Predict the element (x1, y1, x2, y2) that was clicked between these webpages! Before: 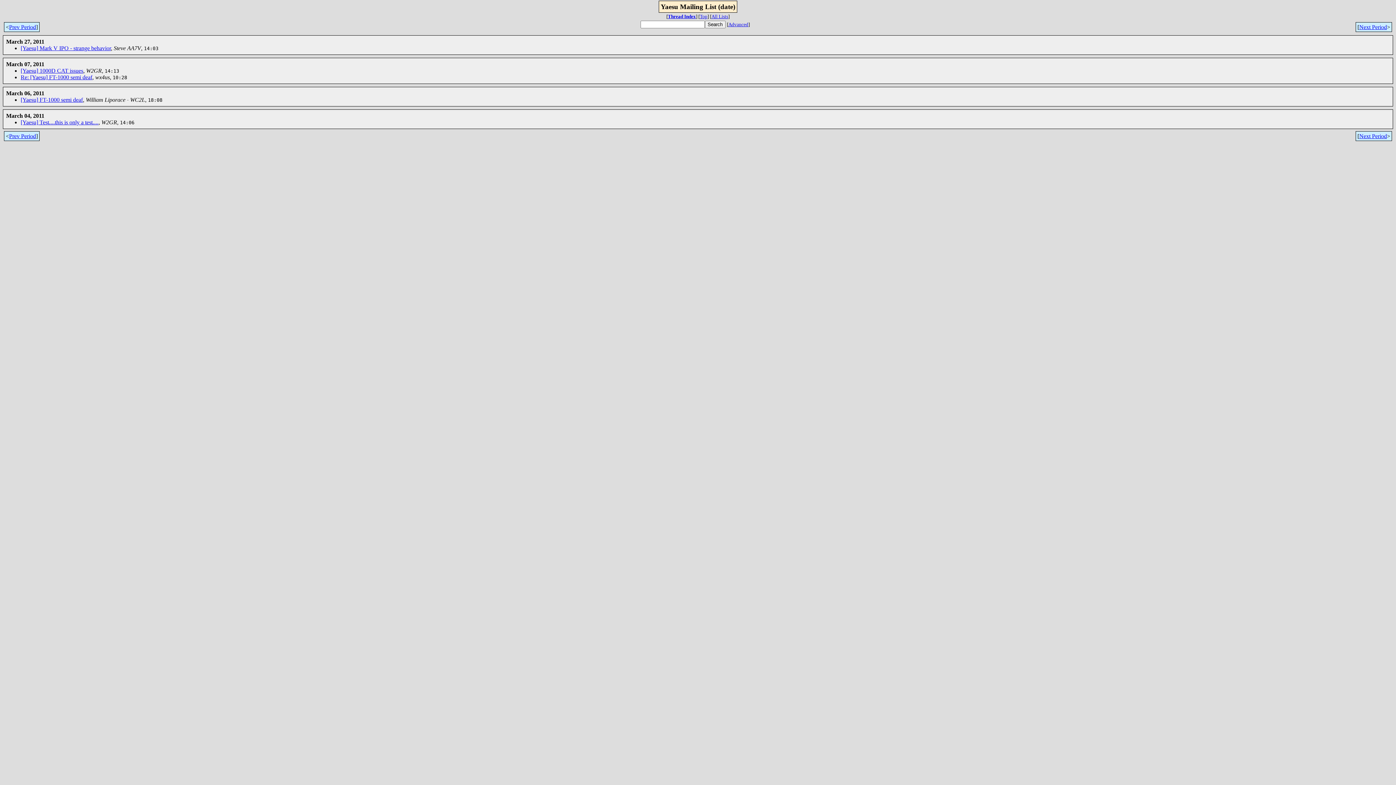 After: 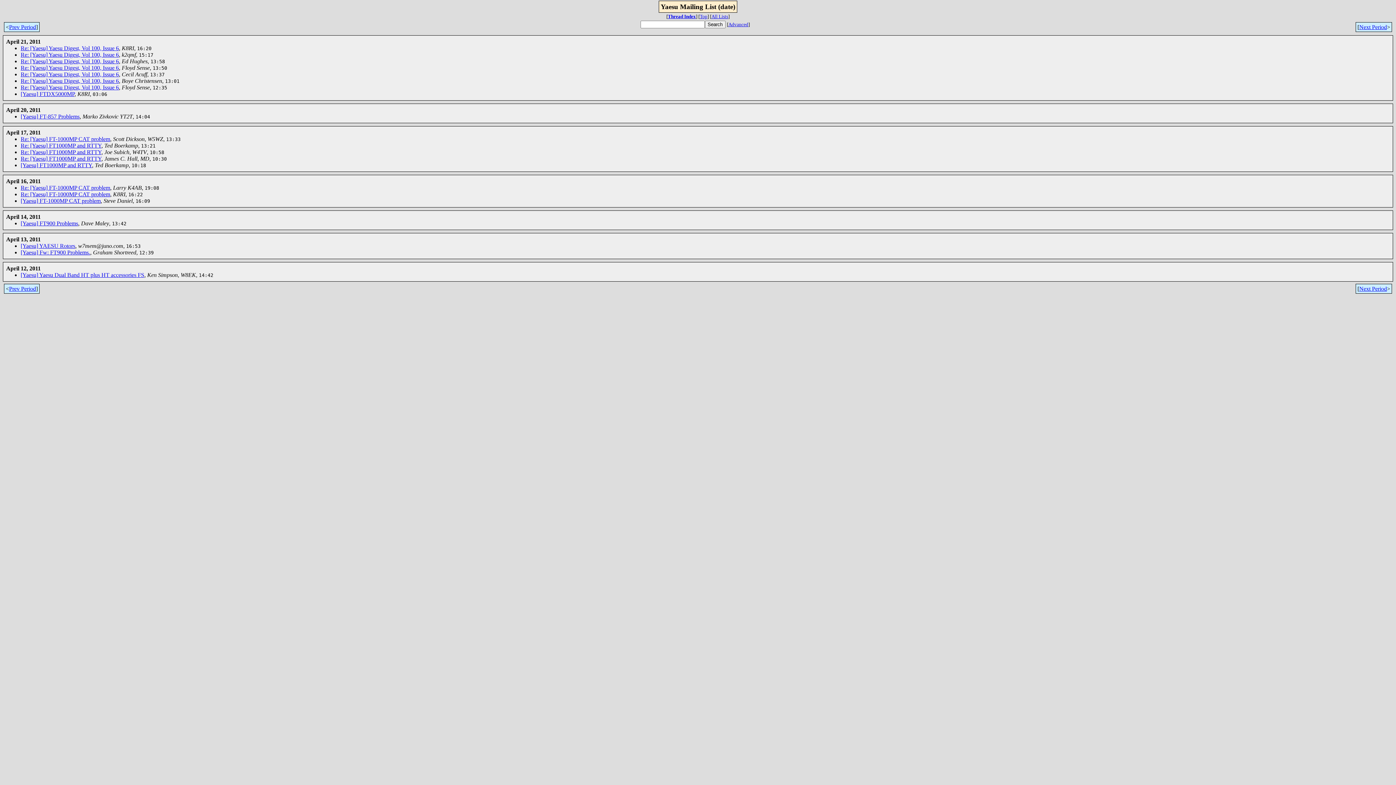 Action: label: Next Period bbox: (1359, 24, 1387, 30)